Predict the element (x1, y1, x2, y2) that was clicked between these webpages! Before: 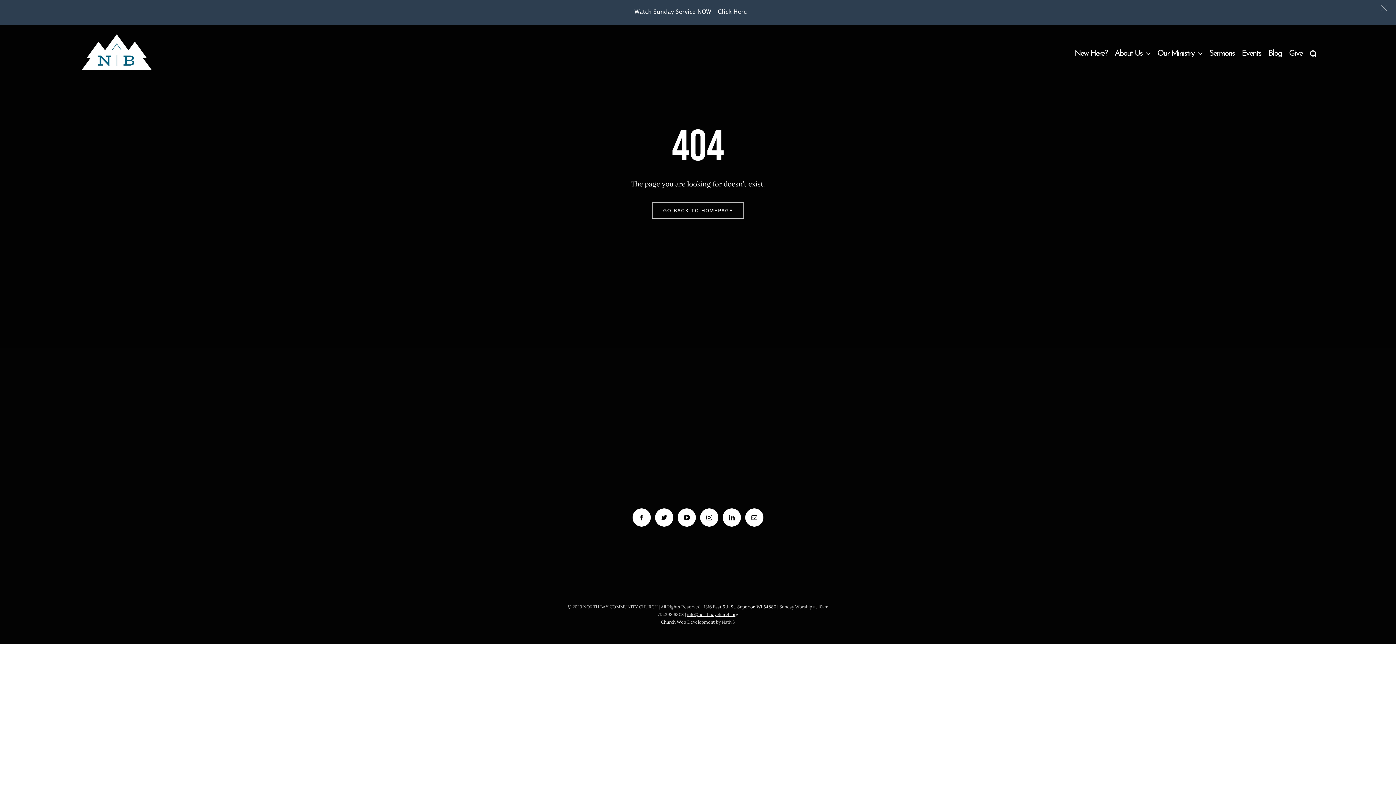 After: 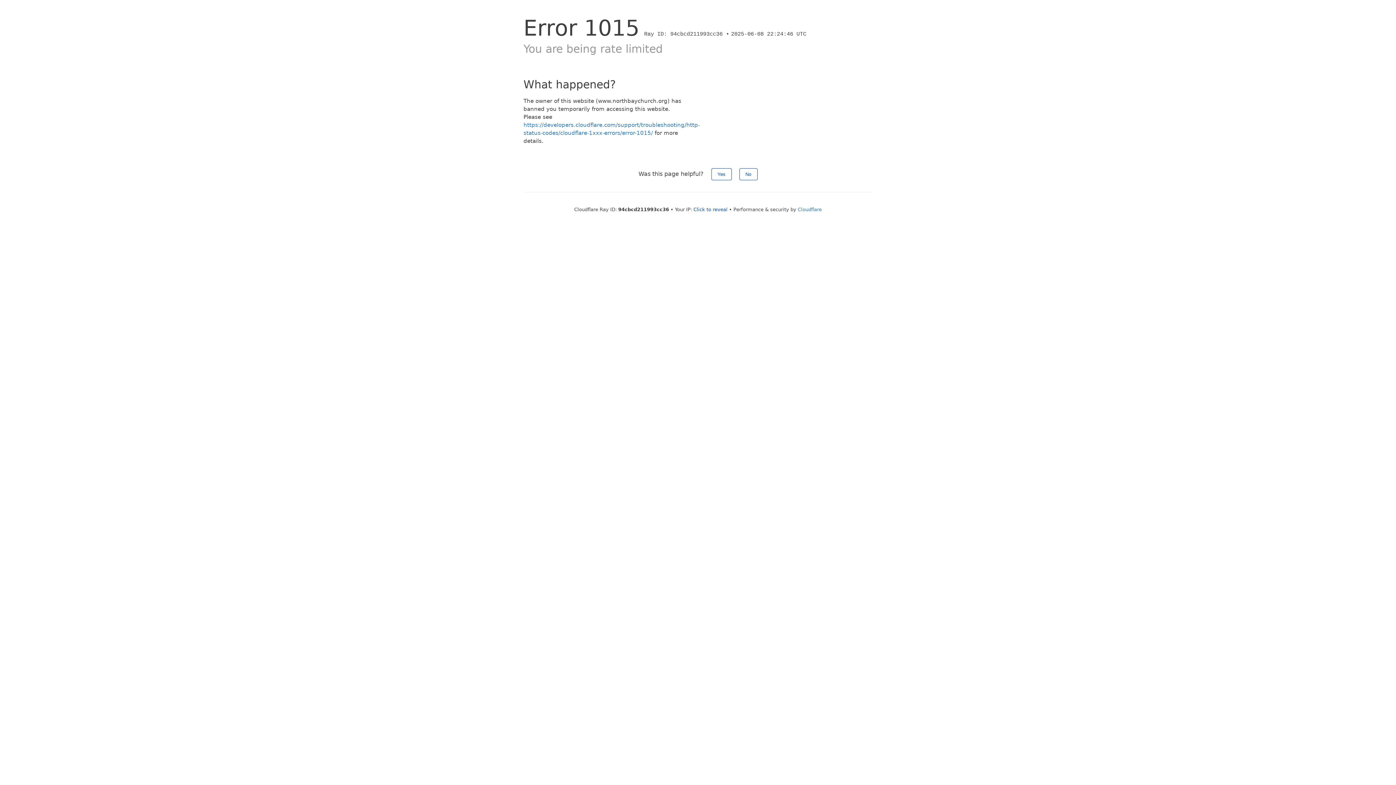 Action: label: Give bbox: (1289, 32, 1302, 75)